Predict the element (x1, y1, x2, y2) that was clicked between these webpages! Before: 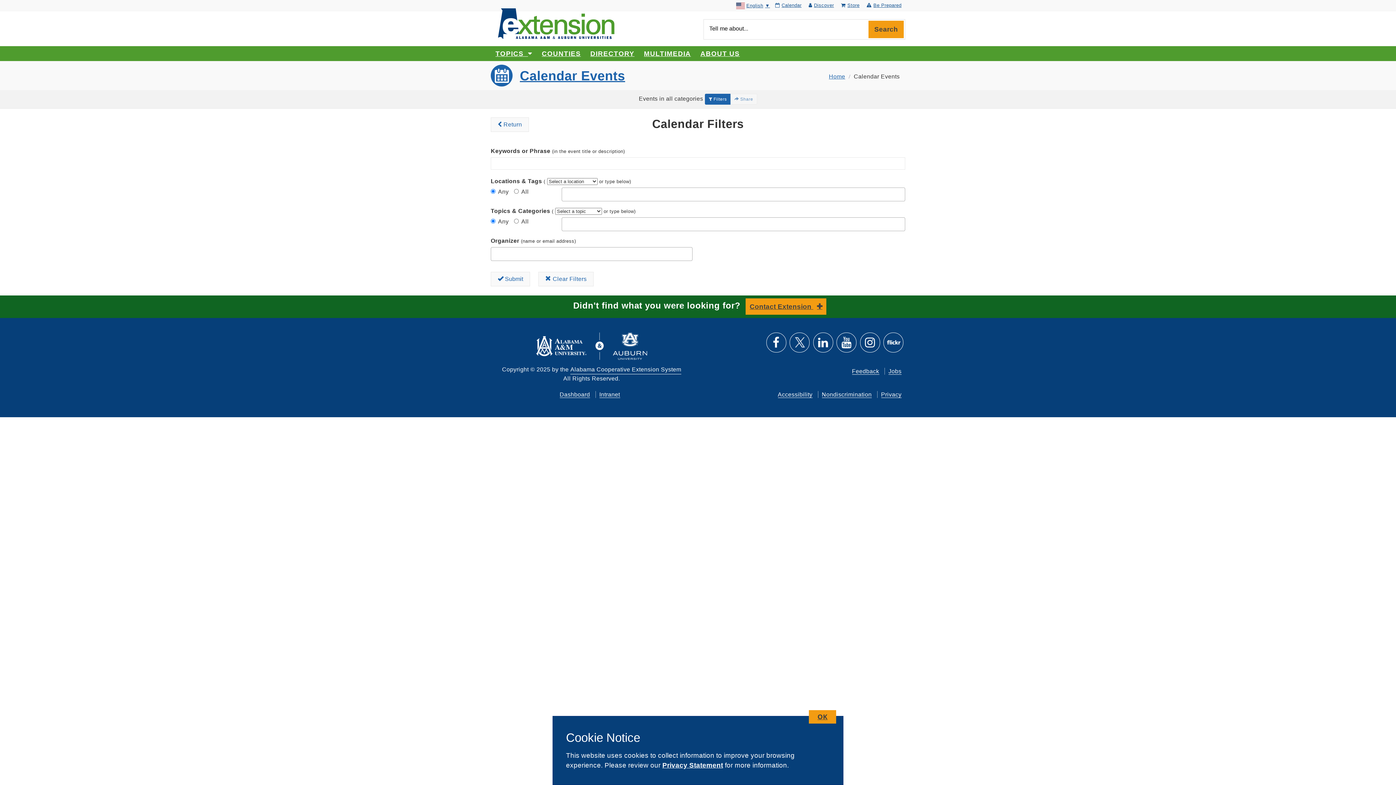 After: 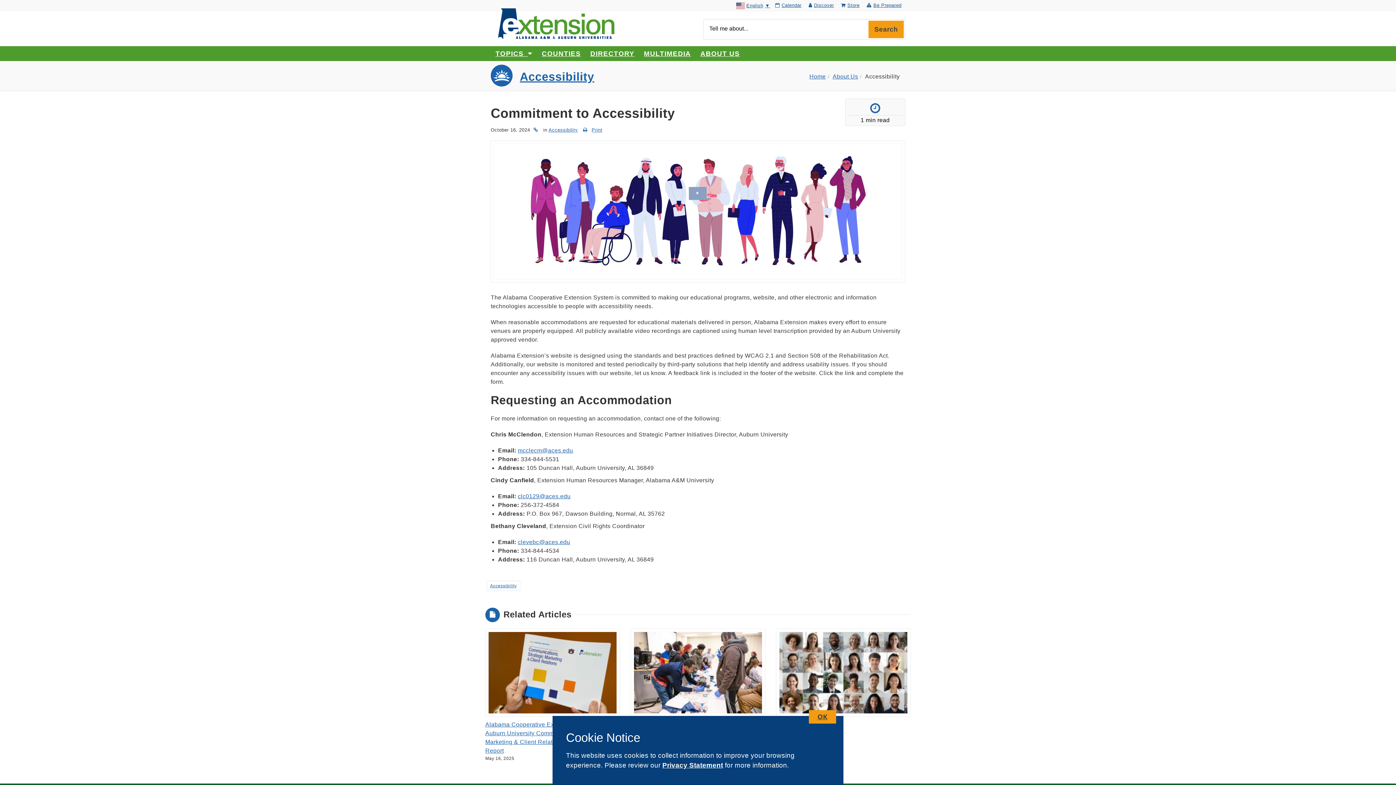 Action: bbox: (778, 391, 812, 398) label: Accessibility